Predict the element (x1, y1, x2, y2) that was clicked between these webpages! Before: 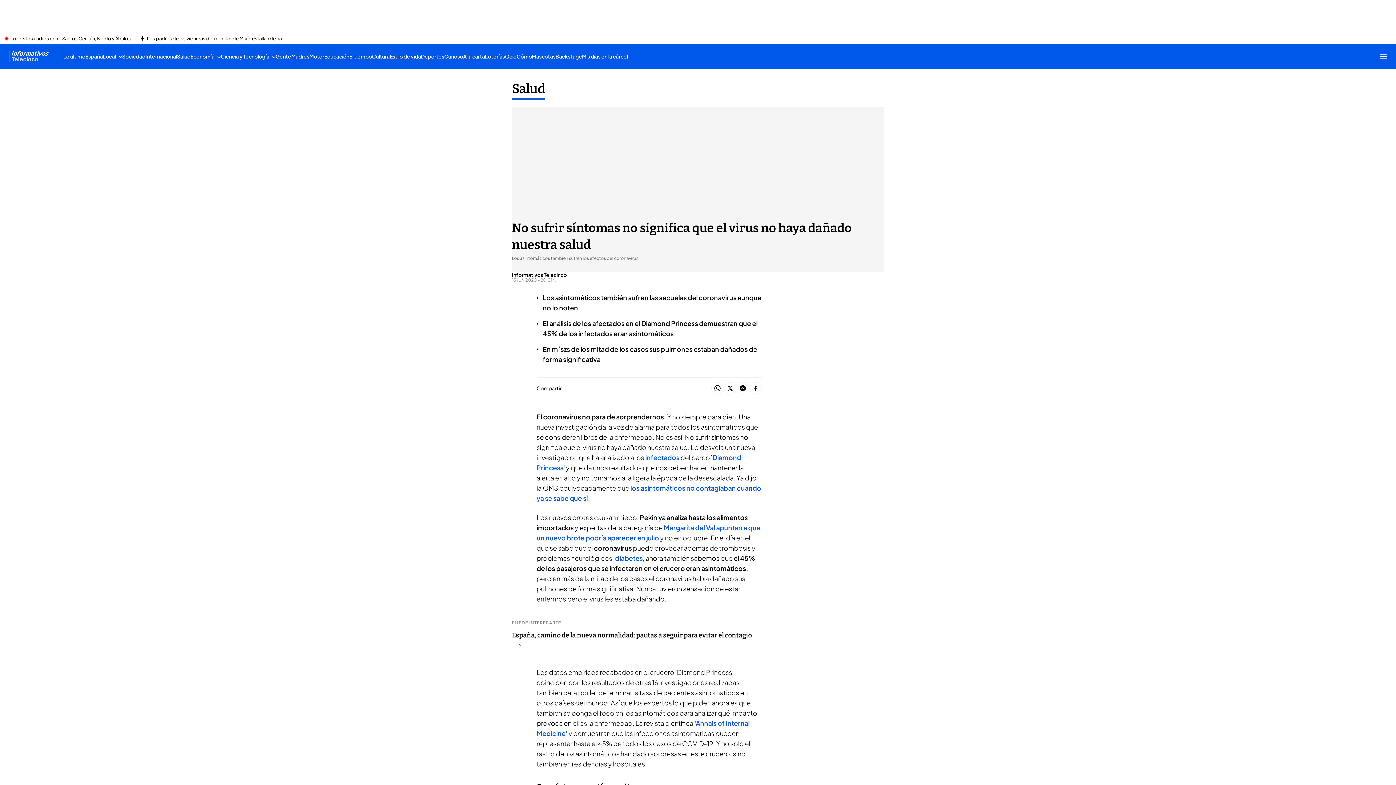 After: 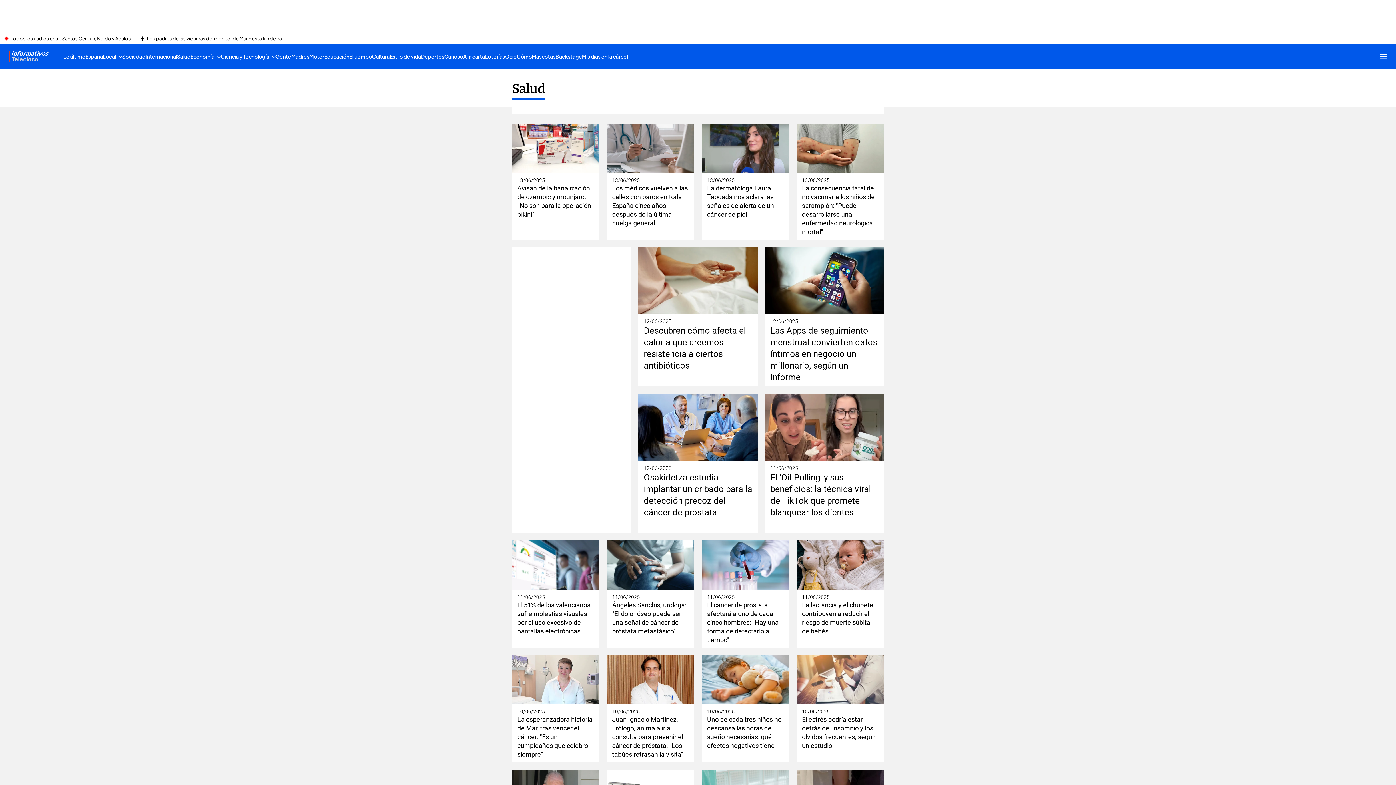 Action: label: Ir a Salud bbox: (512, 79, 545, 103)